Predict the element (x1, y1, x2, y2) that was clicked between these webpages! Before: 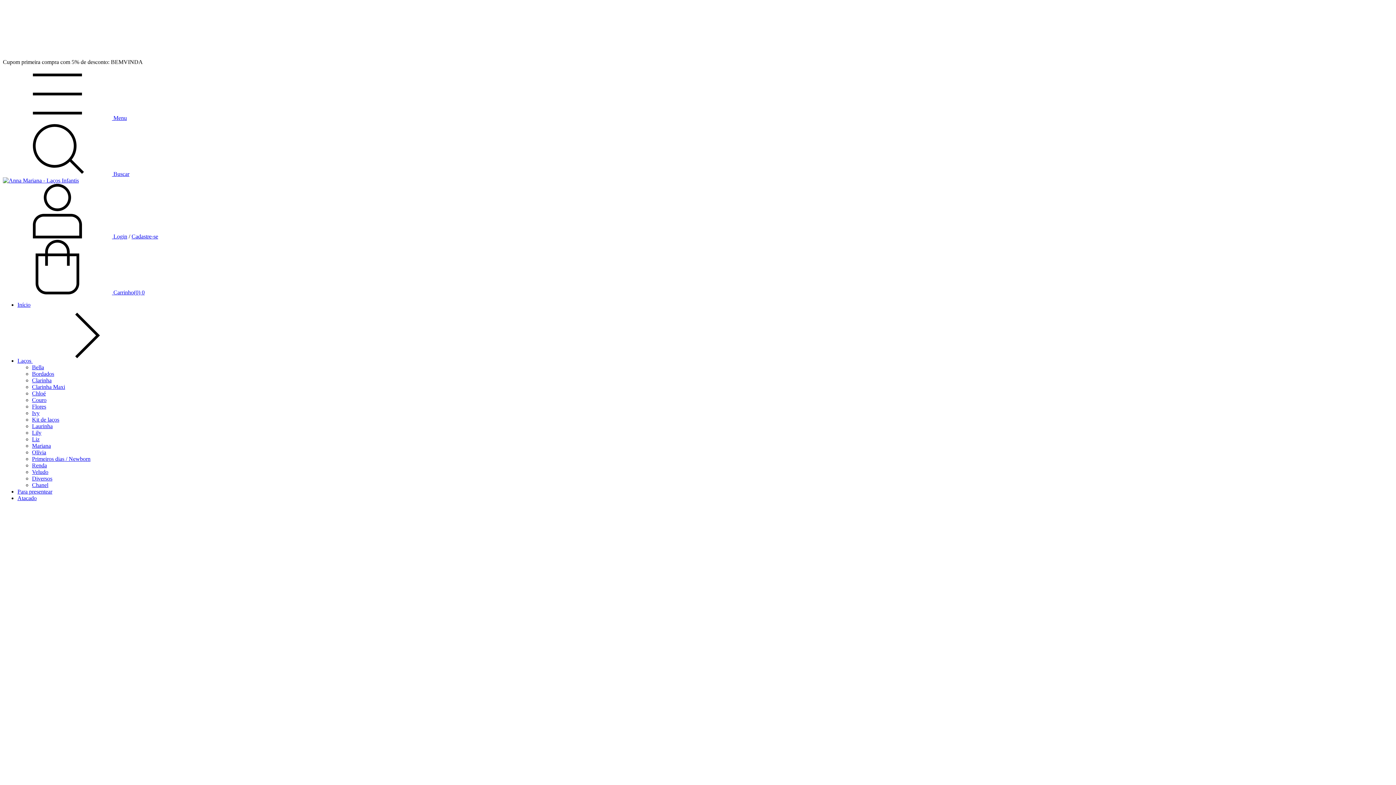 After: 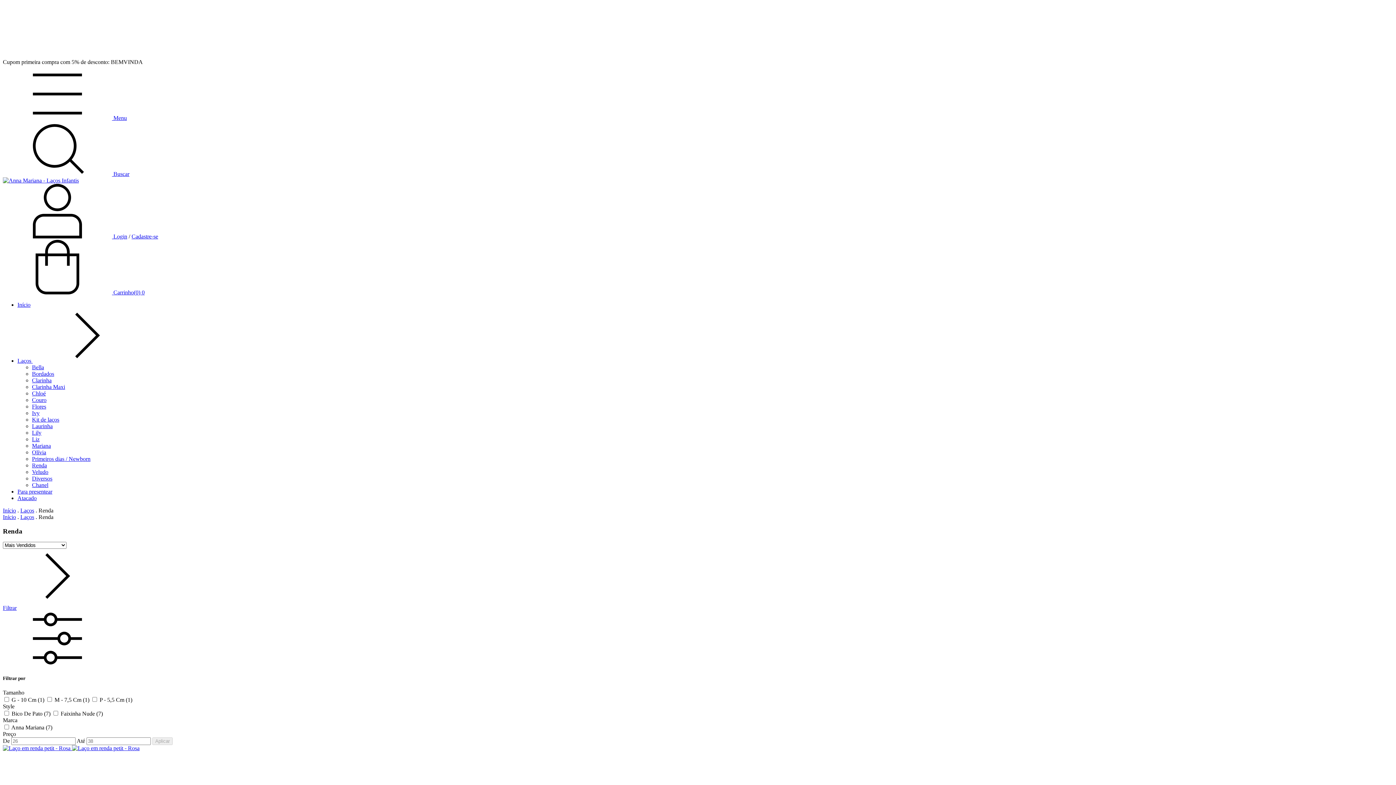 Action: label: Renda bbox: (32, 462, 46, 468)